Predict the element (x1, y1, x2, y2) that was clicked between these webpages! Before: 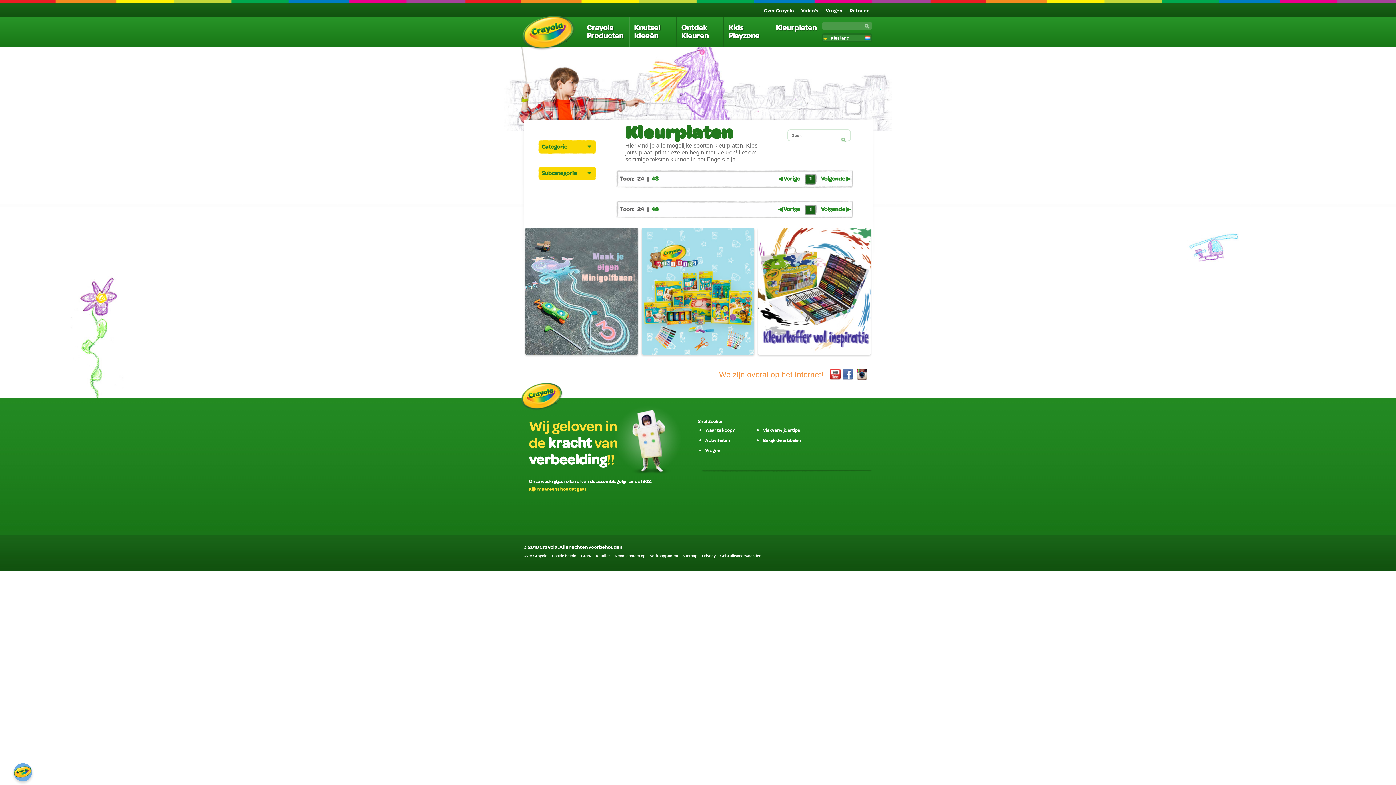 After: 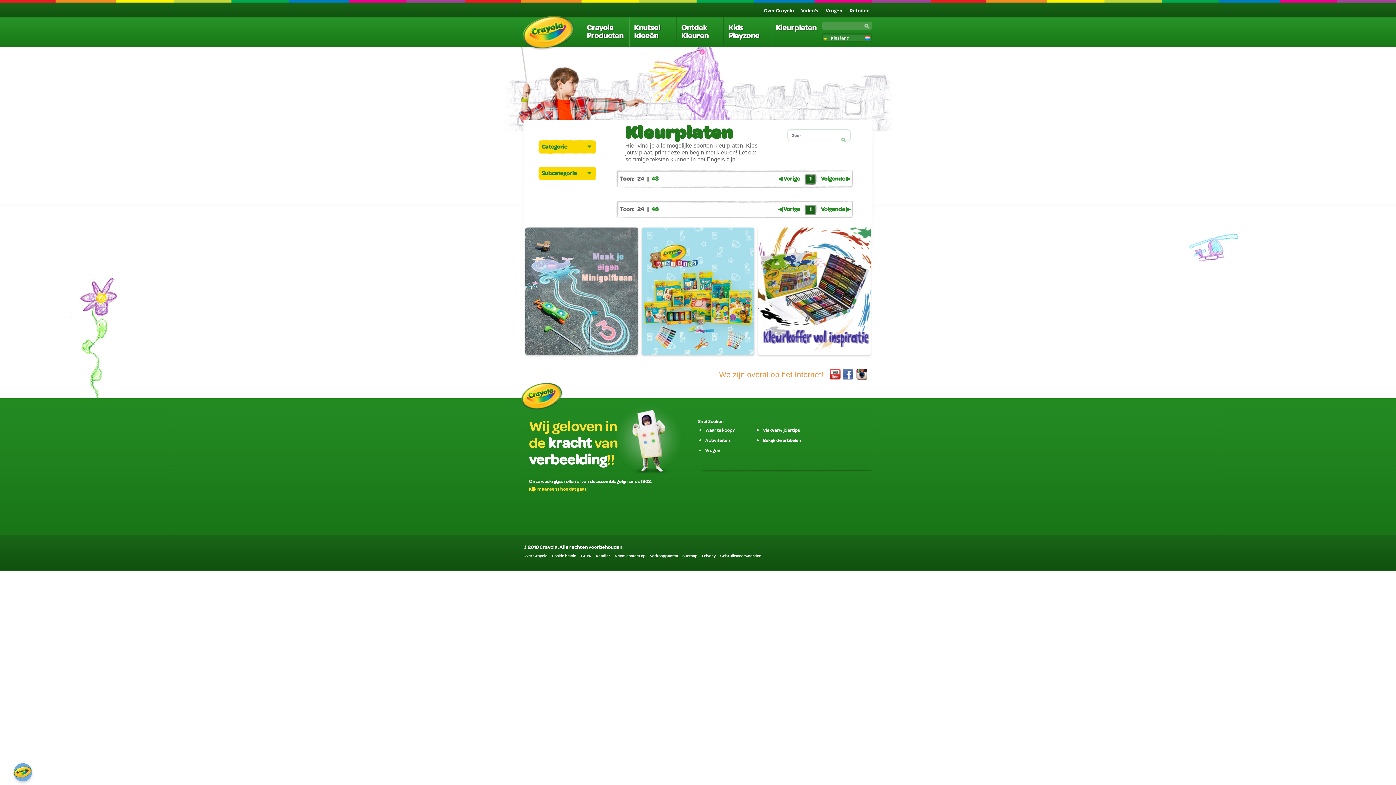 Action: label: Instagram bbox: (856, 368, 867, 380)